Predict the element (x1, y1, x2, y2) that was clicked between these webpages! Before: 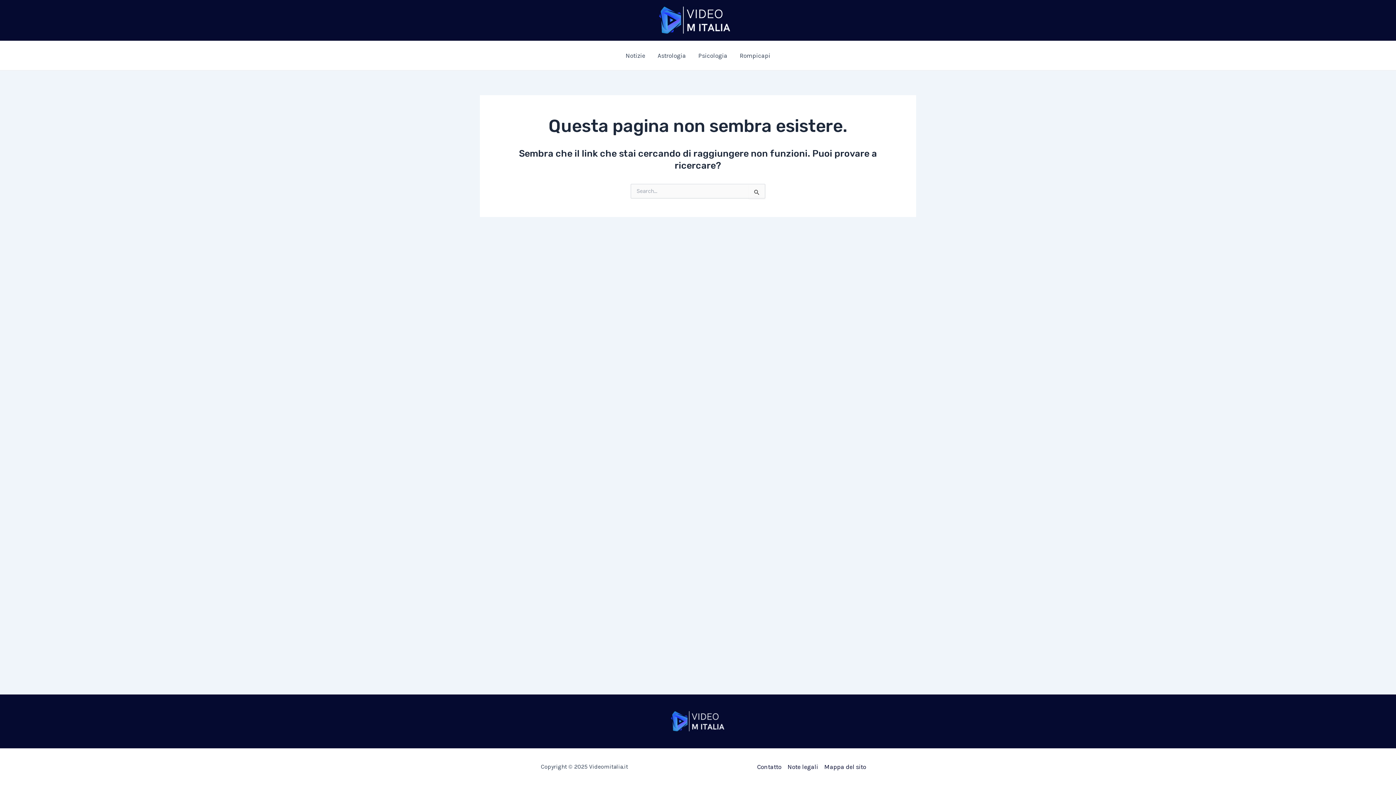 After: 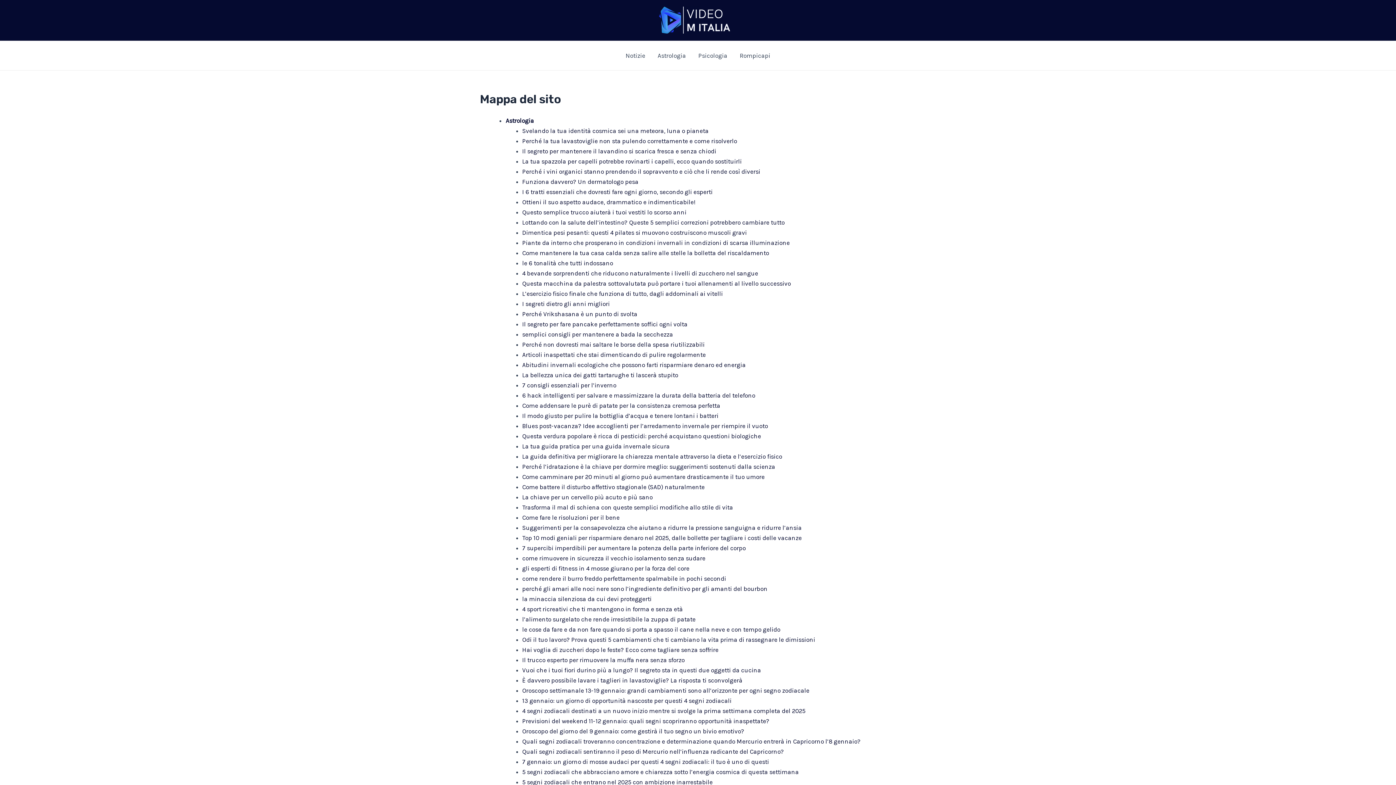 Action: bbox: (821, 762, 866, 772) label: Mappa del sito